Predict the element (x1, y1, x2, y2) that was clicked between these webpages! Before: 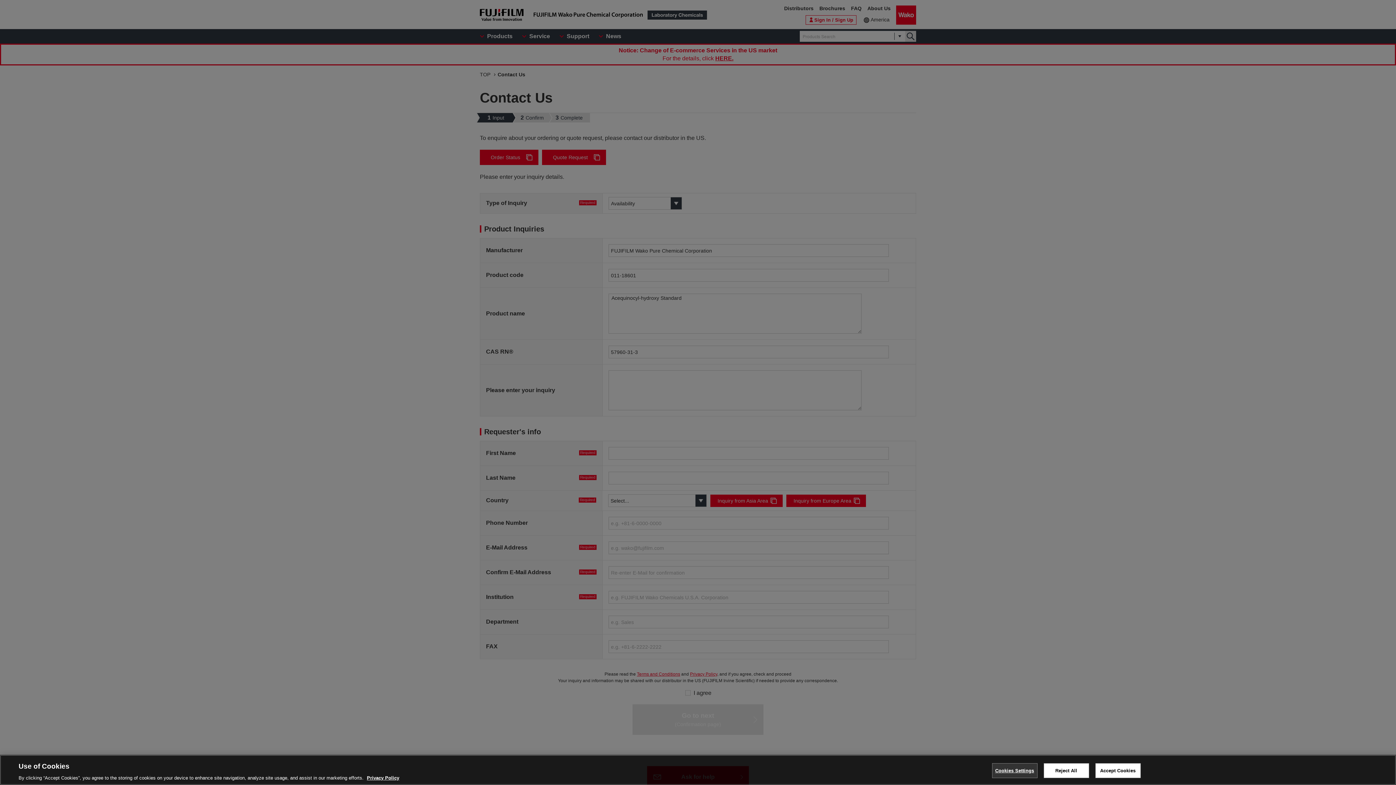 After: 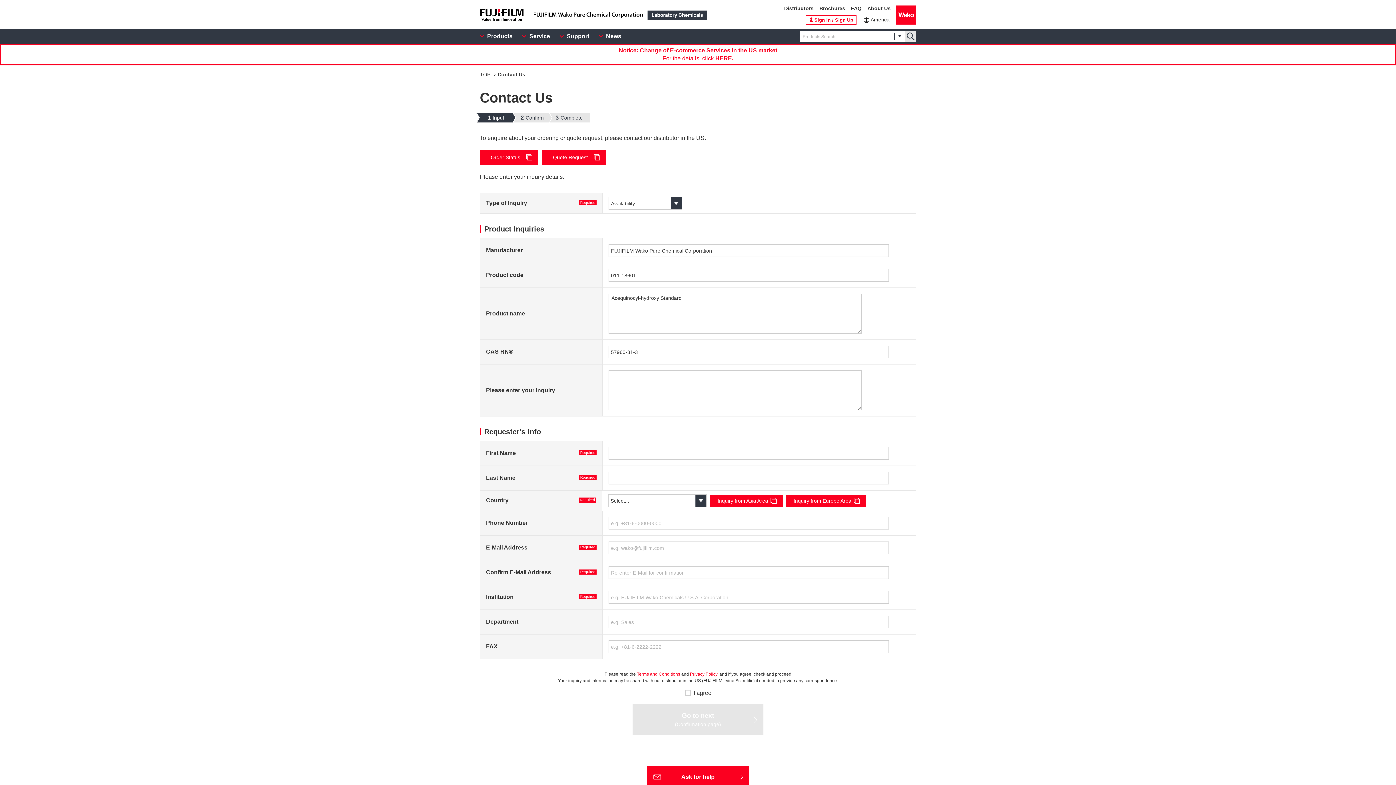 Action: label: Reject All bbox: (1043, 763, 1089, 778)